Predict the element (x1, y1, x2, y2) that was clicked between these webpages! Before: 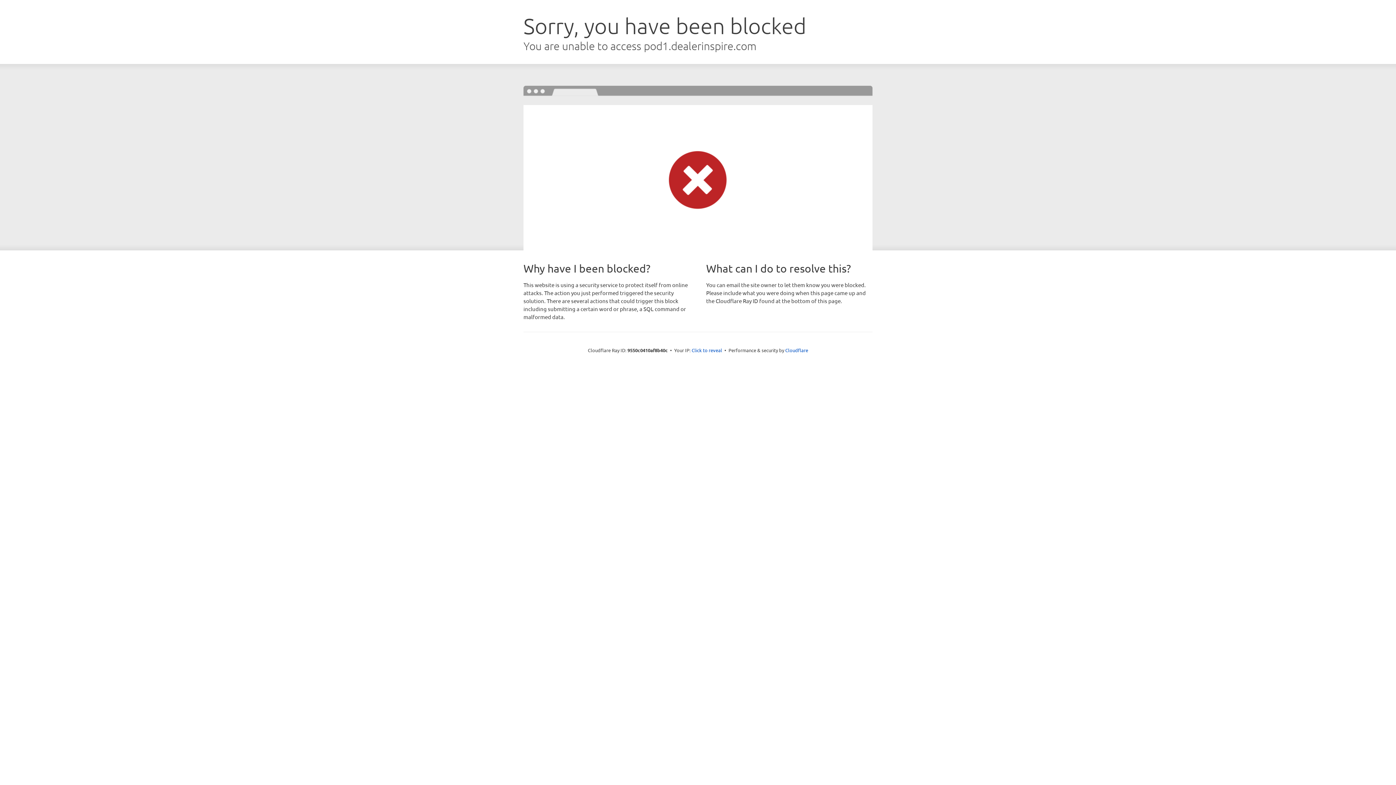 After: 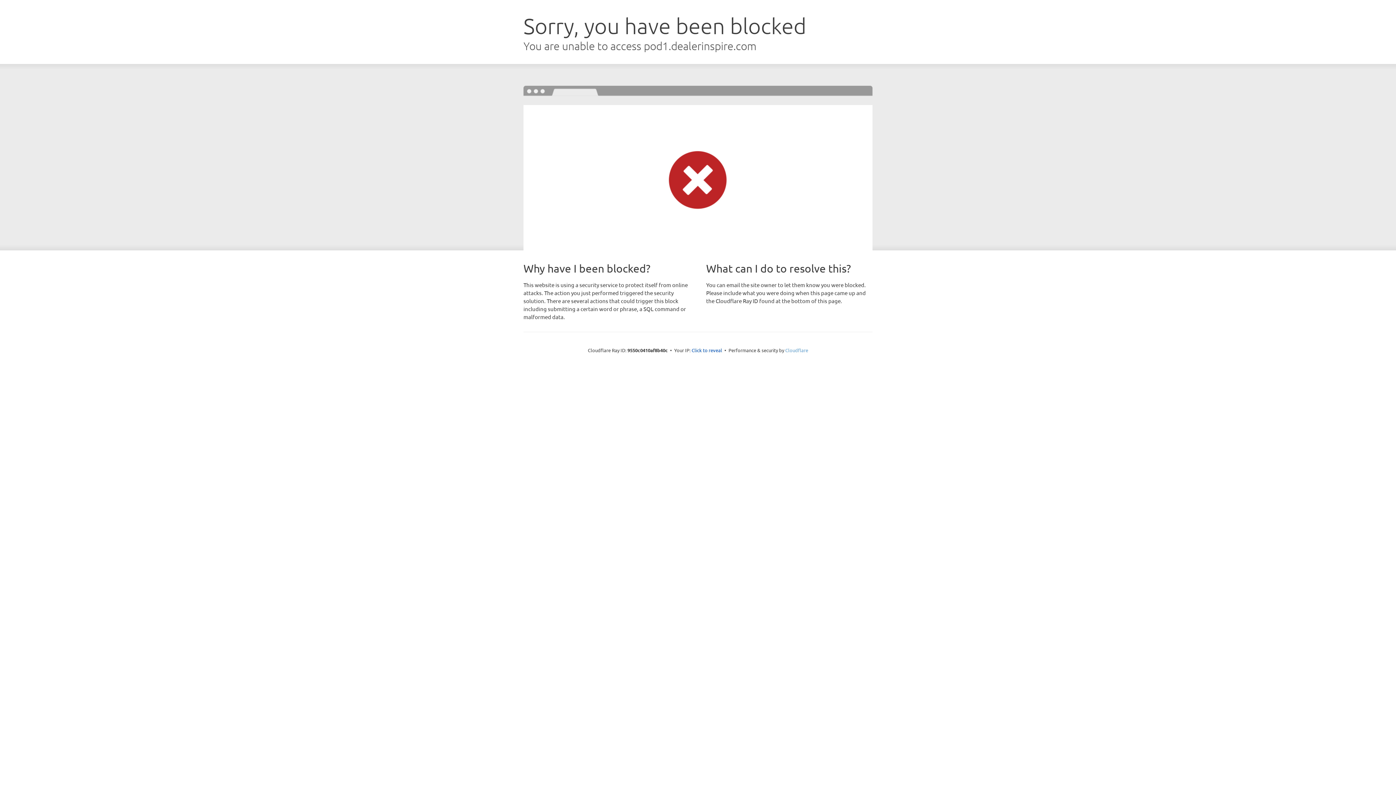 Action: bbox: (785, 347, 808, 353) label: Cloudflare